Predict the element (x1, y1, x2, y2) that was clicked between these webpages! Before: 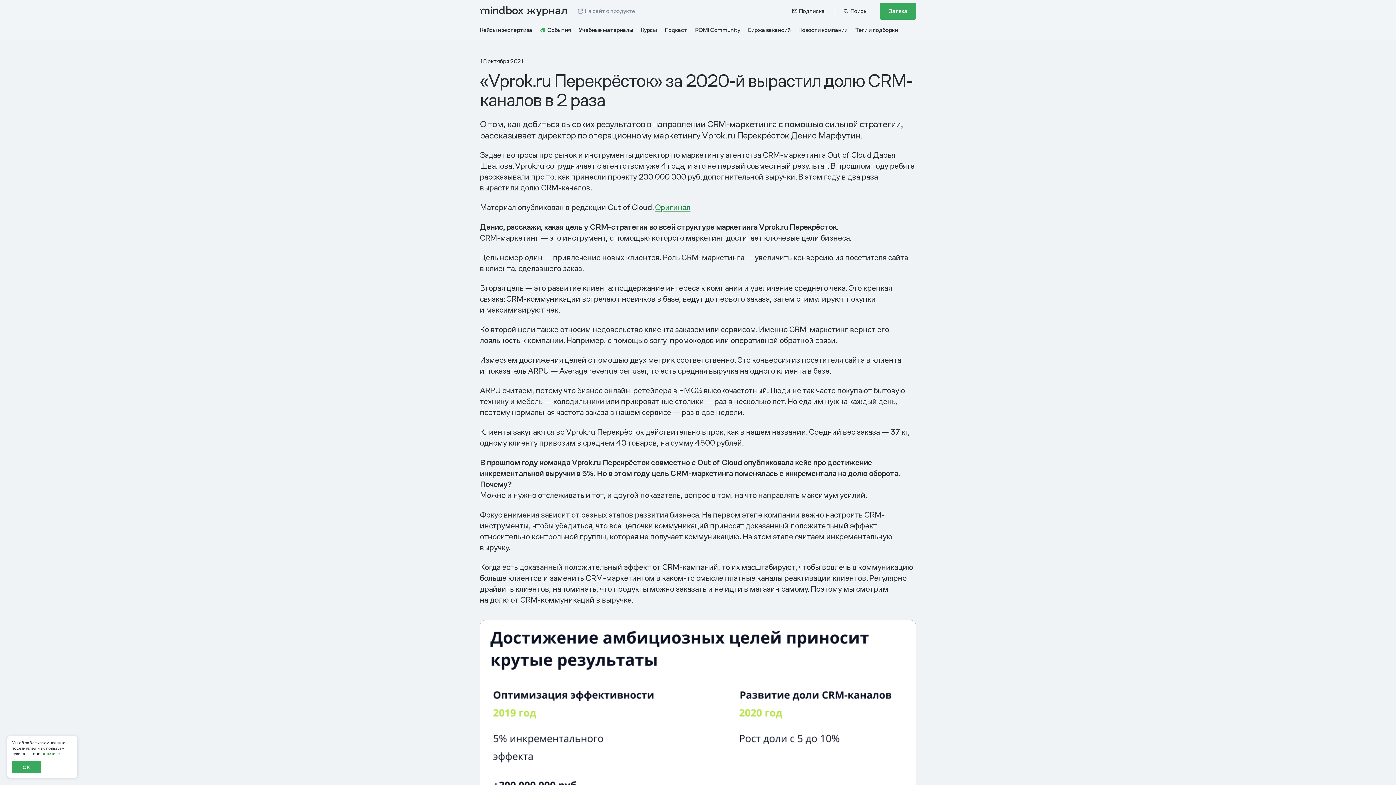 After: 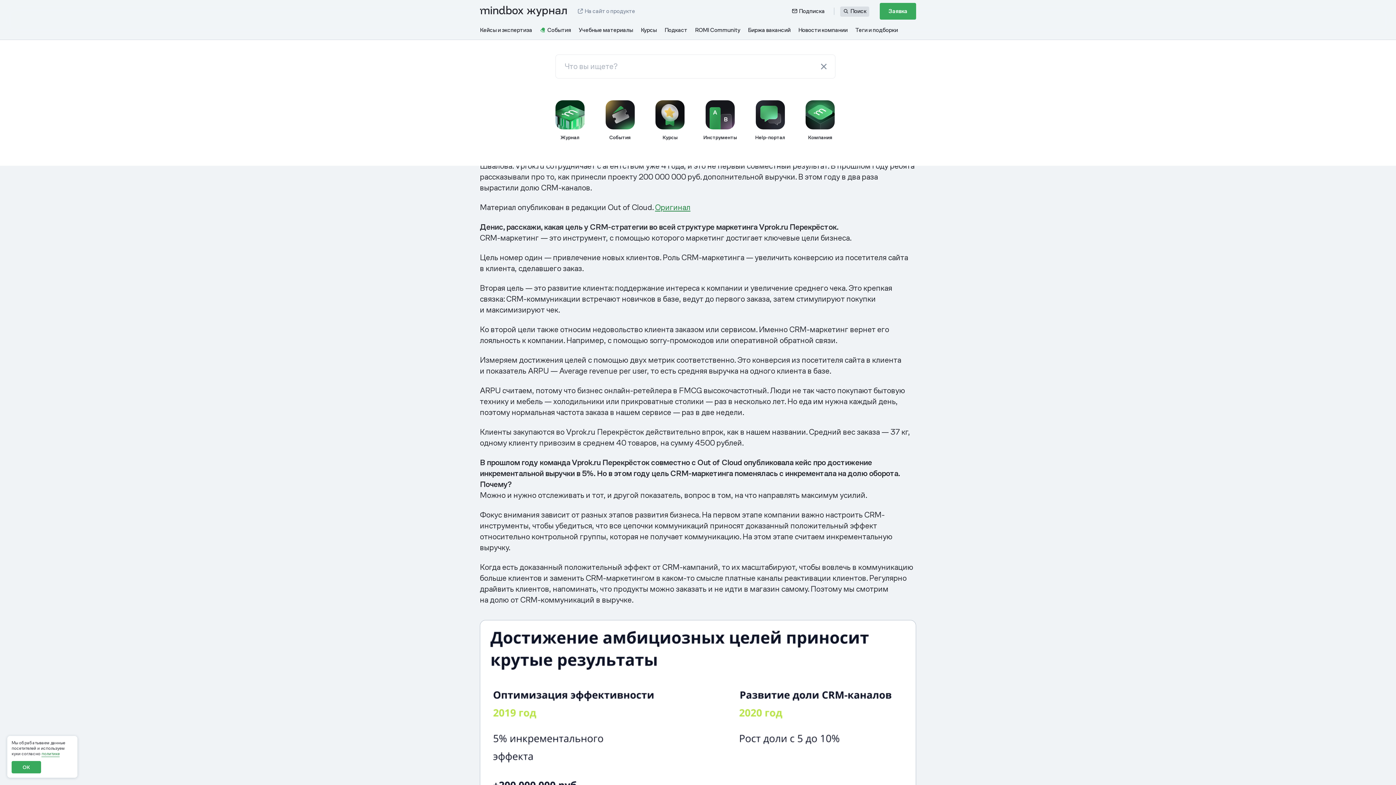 Action: bbox: (843, 6, 866, 16) label: Поиск